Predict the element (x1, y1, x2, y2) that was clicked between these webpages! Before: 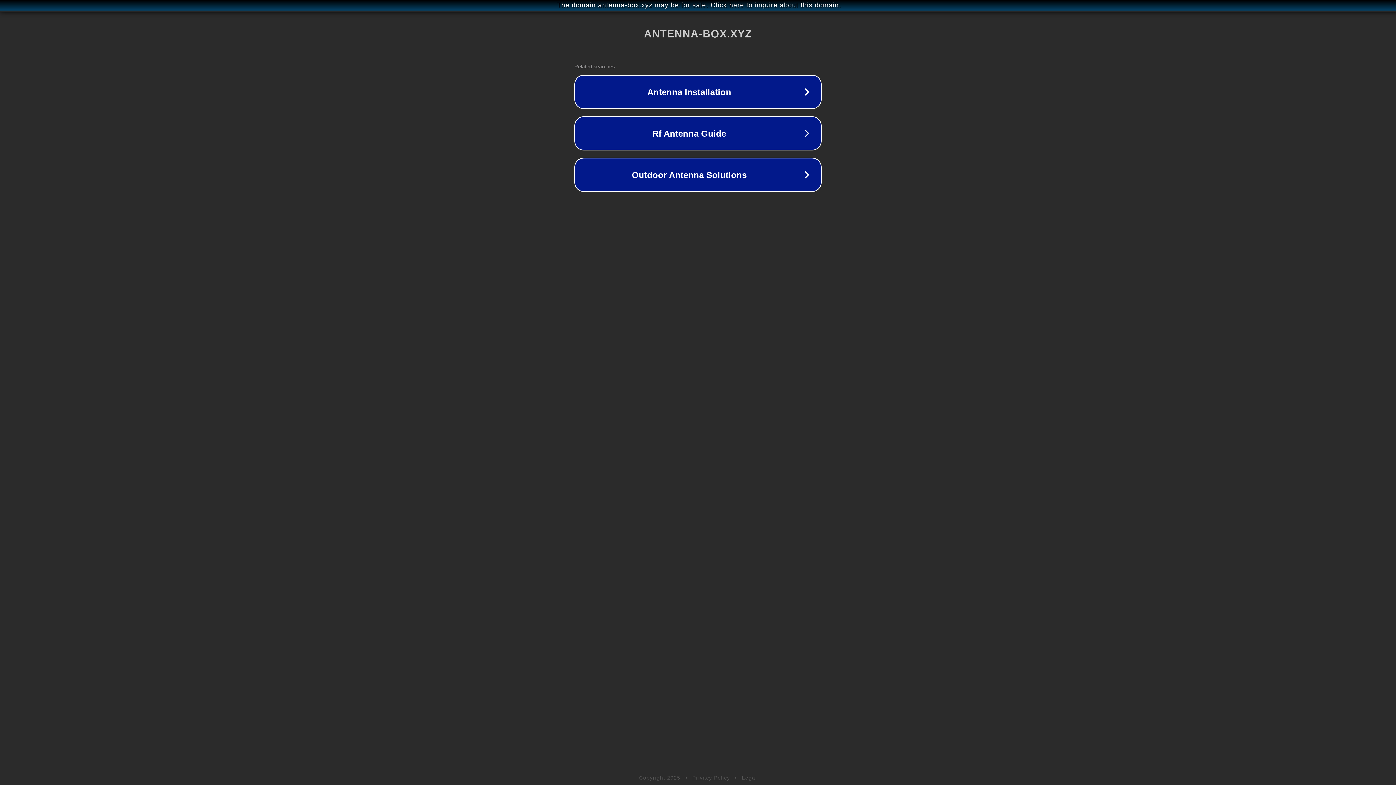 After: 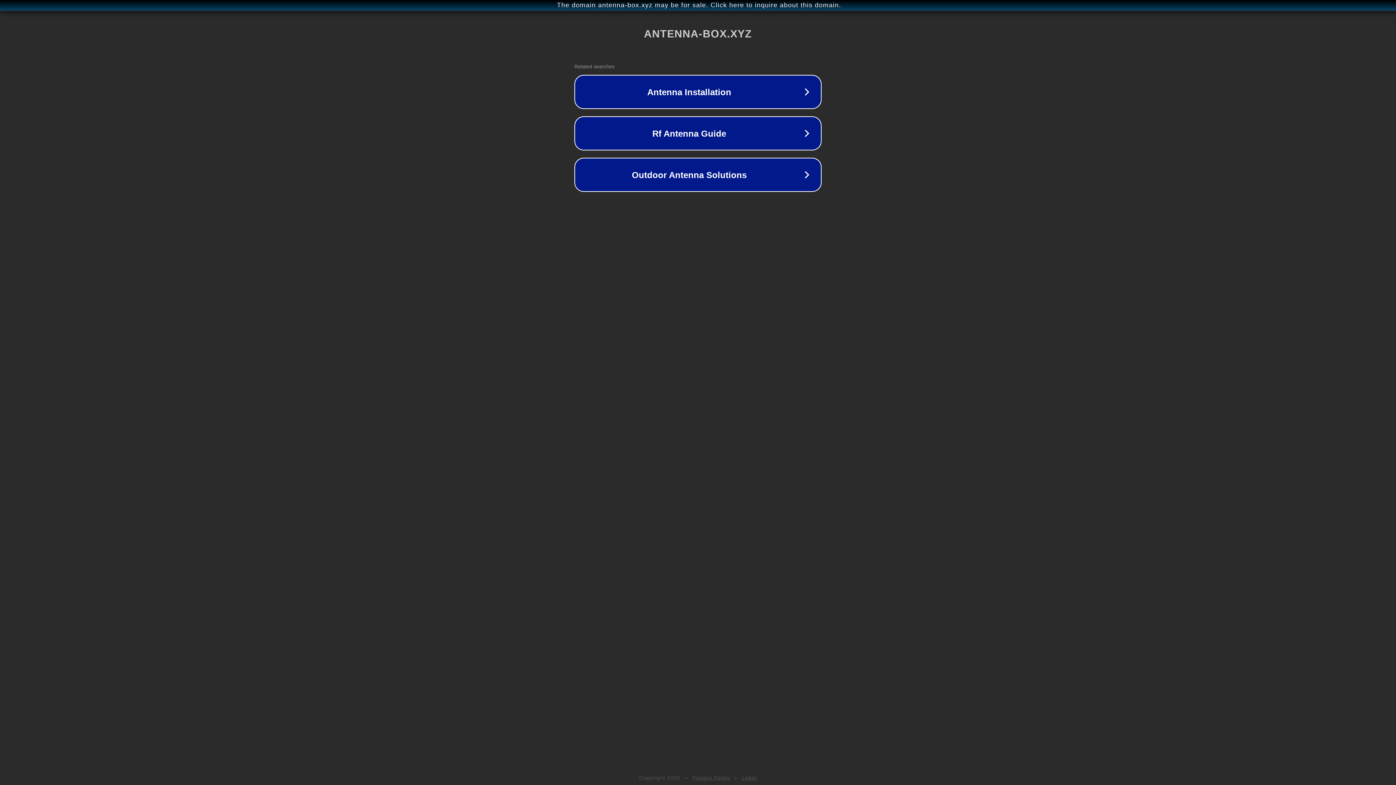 Action: bbox: (742, 775, 757, 781) label: Legal